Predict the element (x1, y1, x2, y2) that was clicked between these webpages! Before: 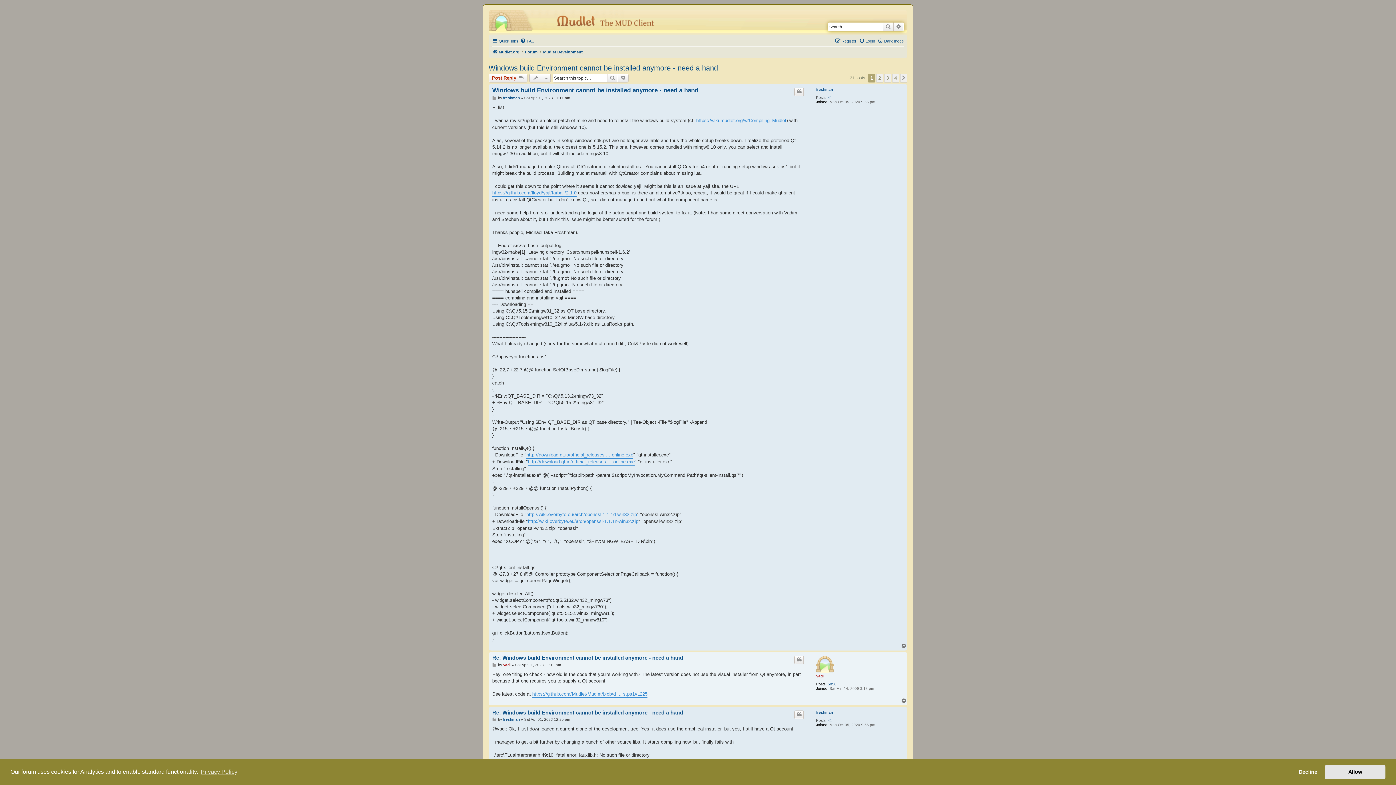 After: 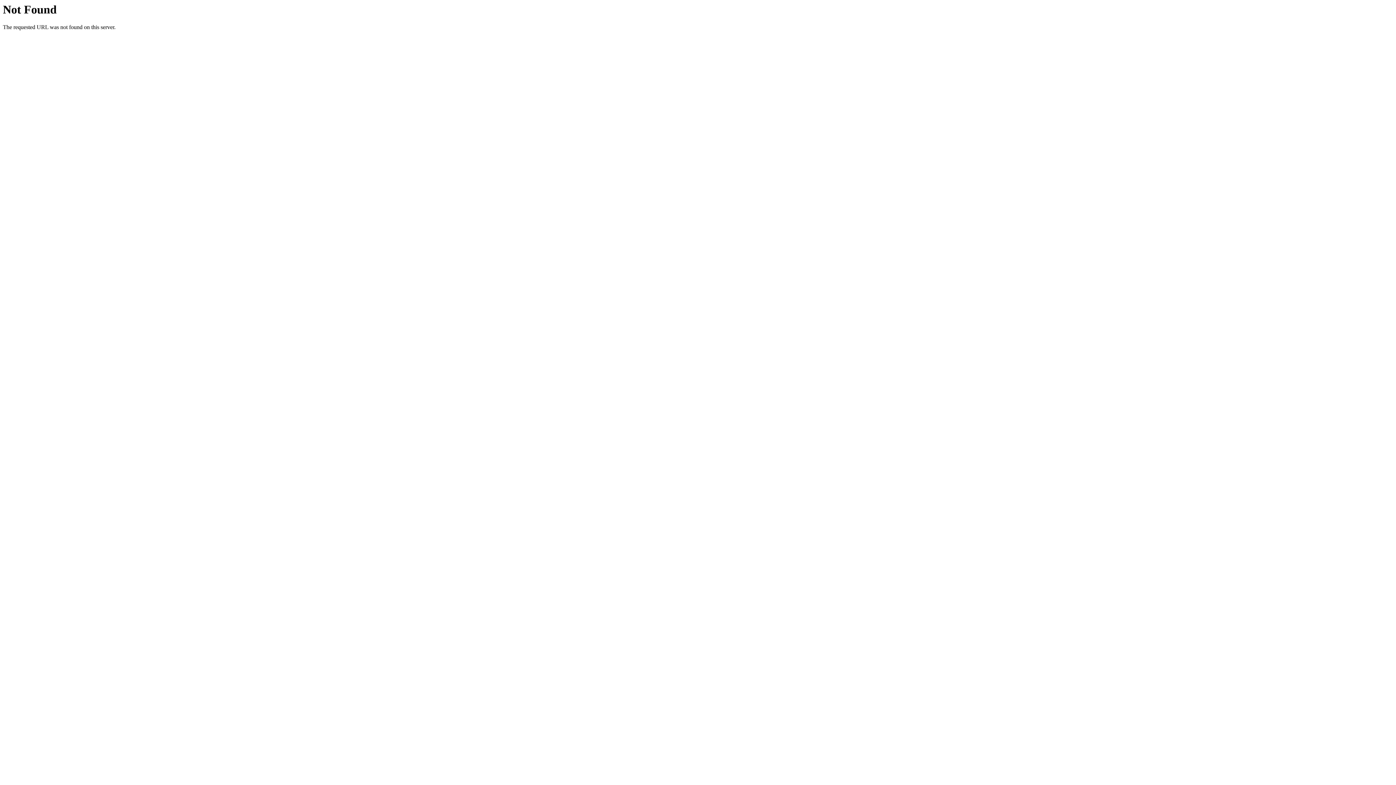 Action: label: http://download.qt.io/official_releases ... online.exe bbox: (528, 458, 634, 465)